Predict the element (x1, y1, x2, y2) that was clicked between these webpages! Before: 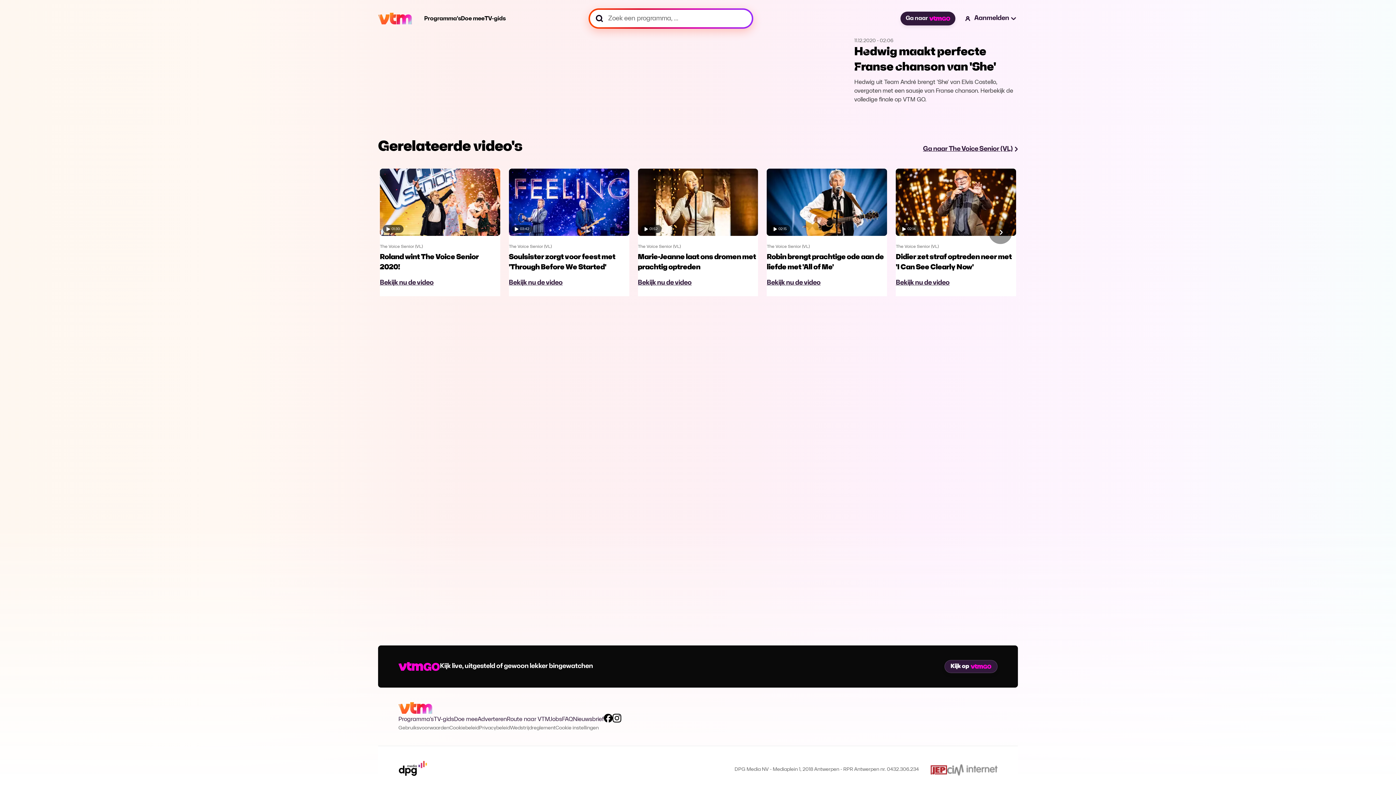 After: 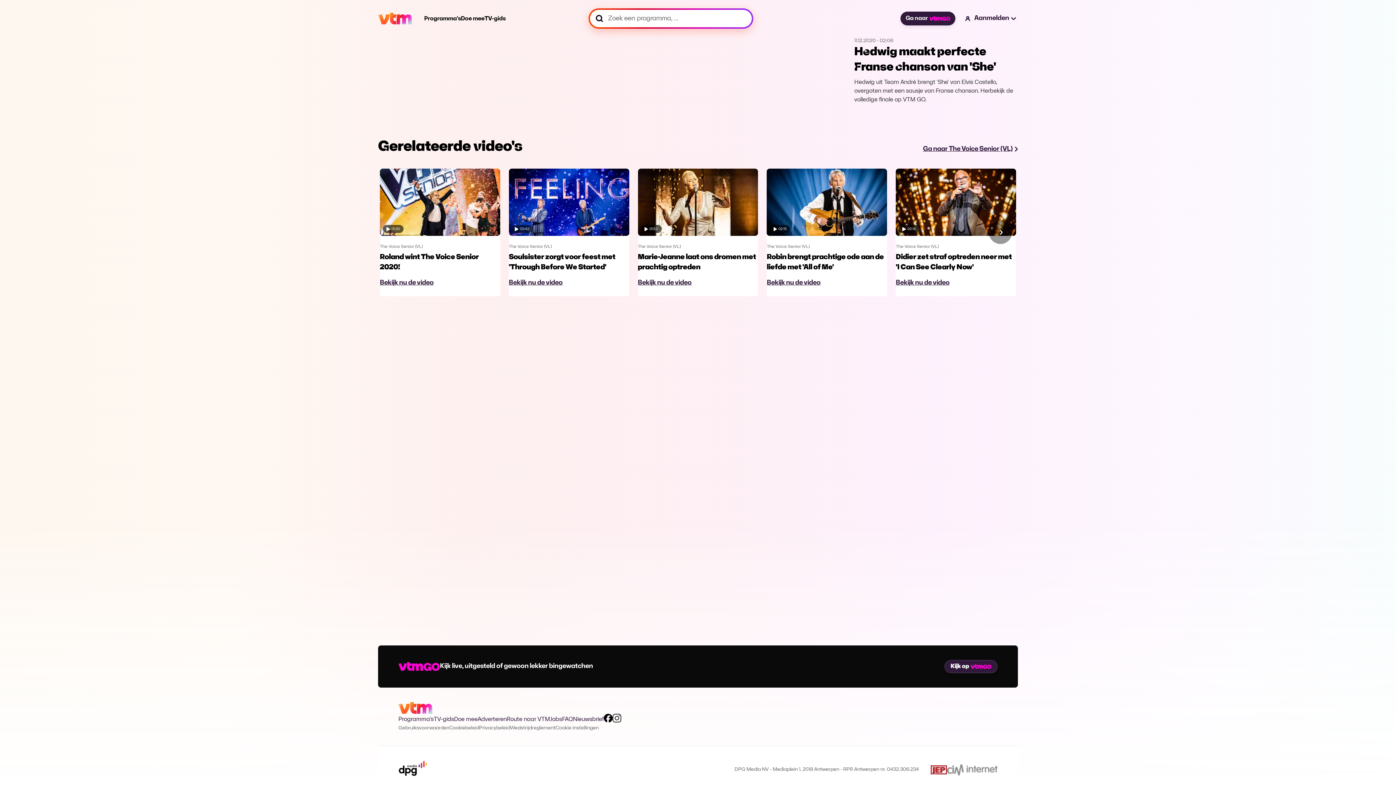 Action: bbox: (612, 714, 621, 725) label: Volg VTM op Instagram